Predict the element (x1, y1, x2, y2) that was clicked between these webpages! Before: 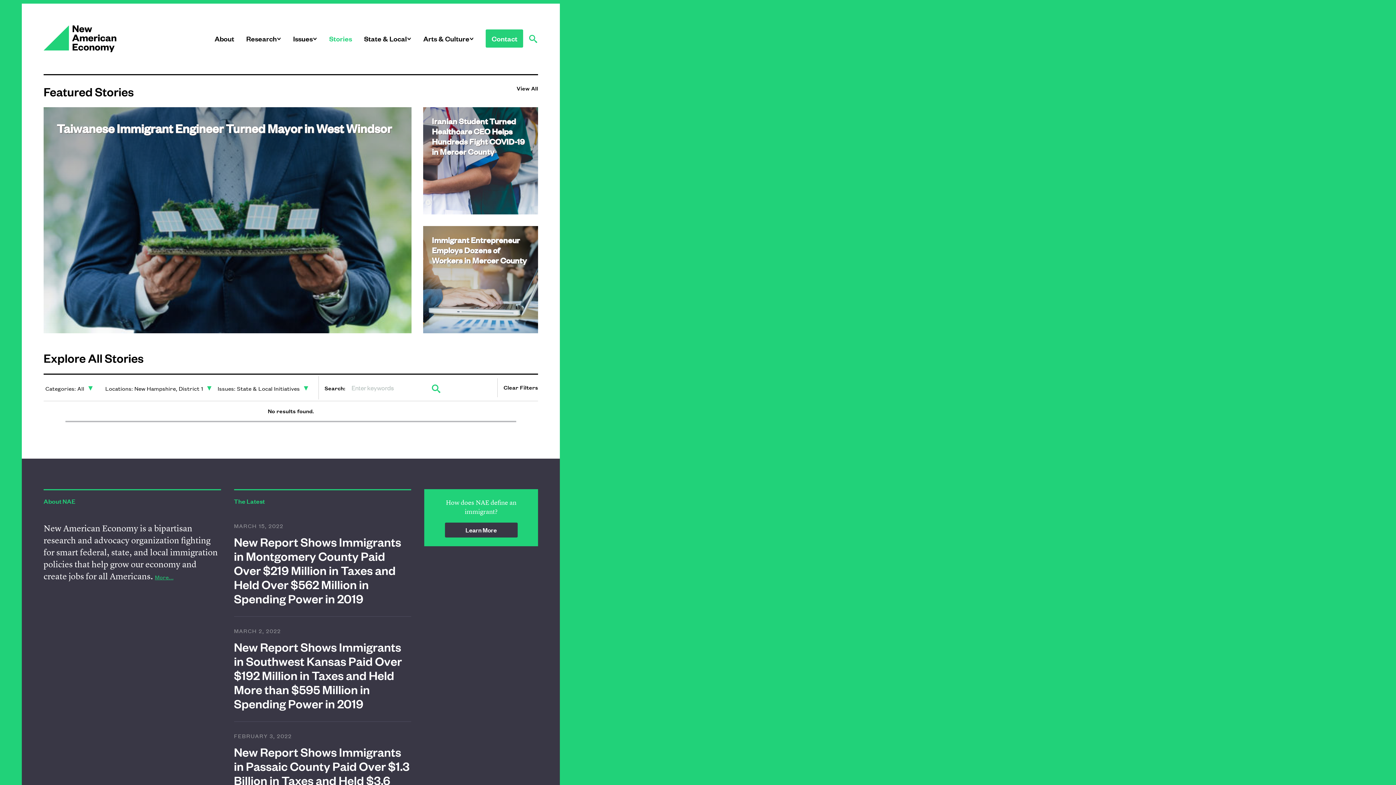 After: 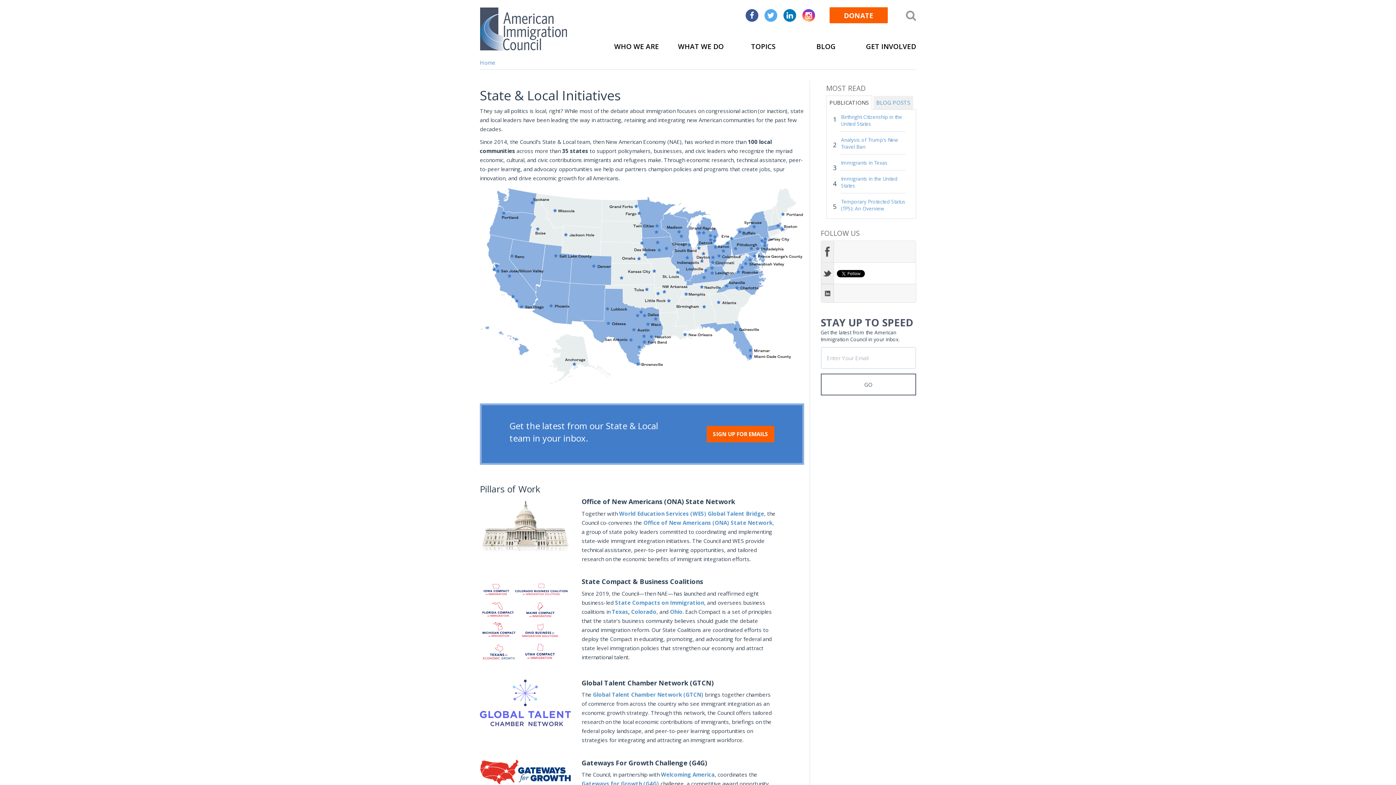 Action: bbox: (364, 33, 407, 43) label: State & Local
^